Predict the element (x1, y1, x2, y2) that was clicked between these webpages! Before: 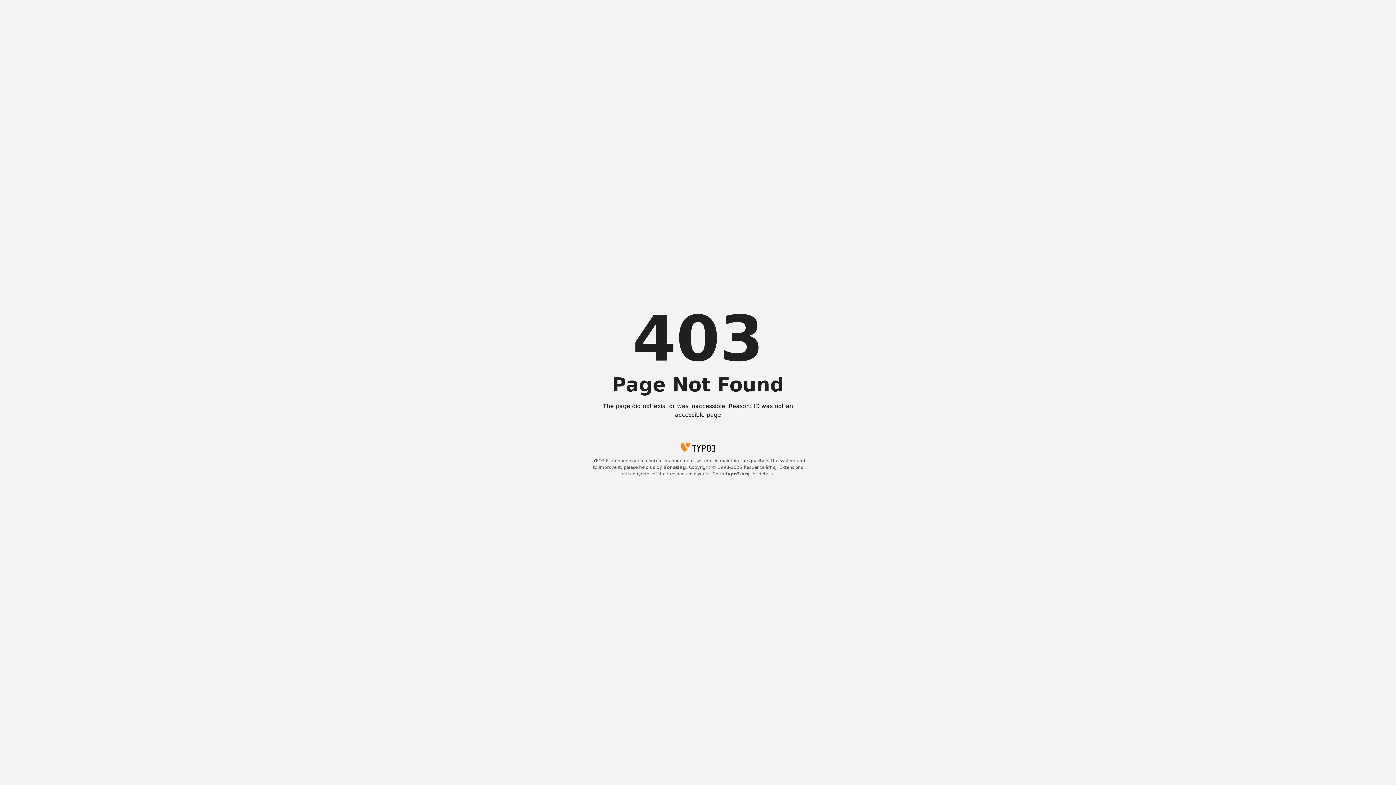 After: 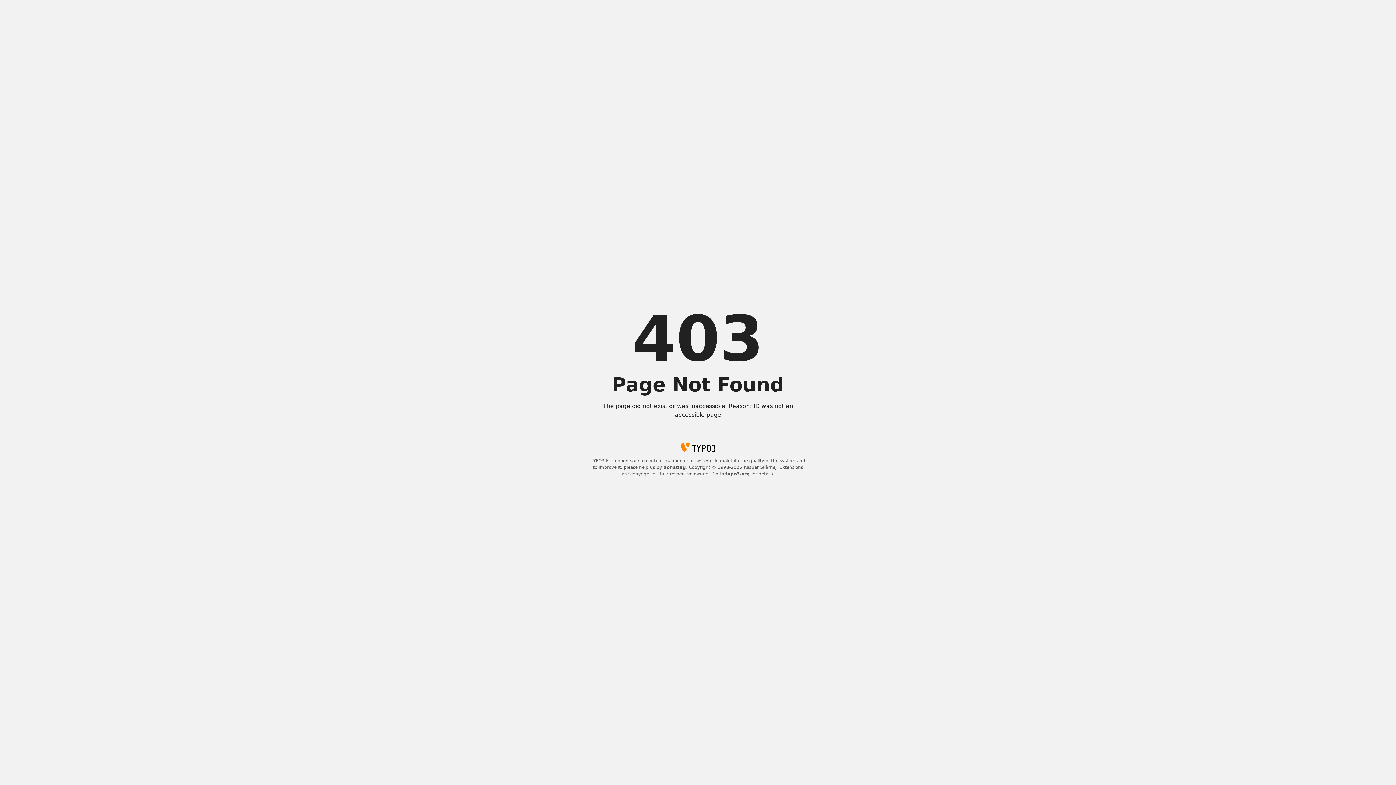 Action: label: donating bbox: (663, 465, 686, 470)